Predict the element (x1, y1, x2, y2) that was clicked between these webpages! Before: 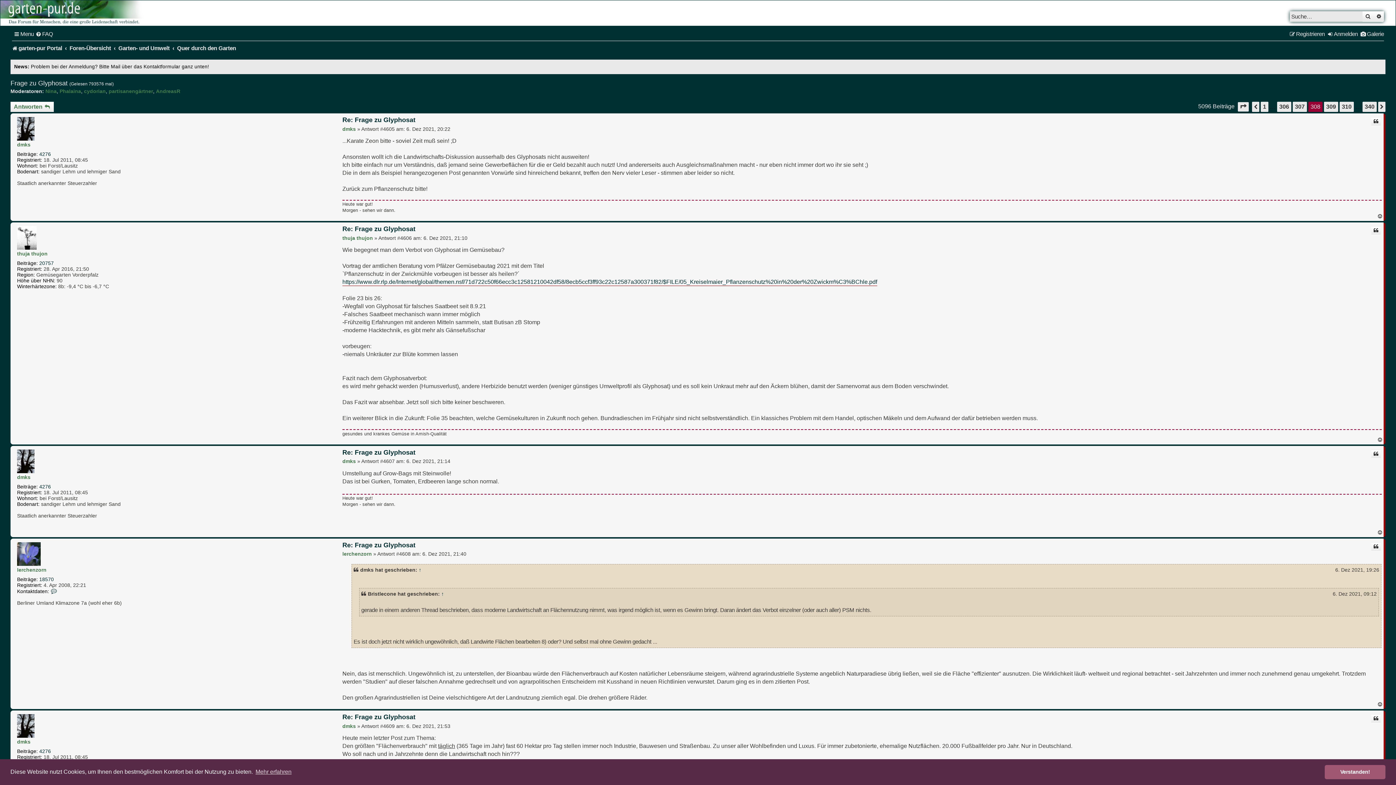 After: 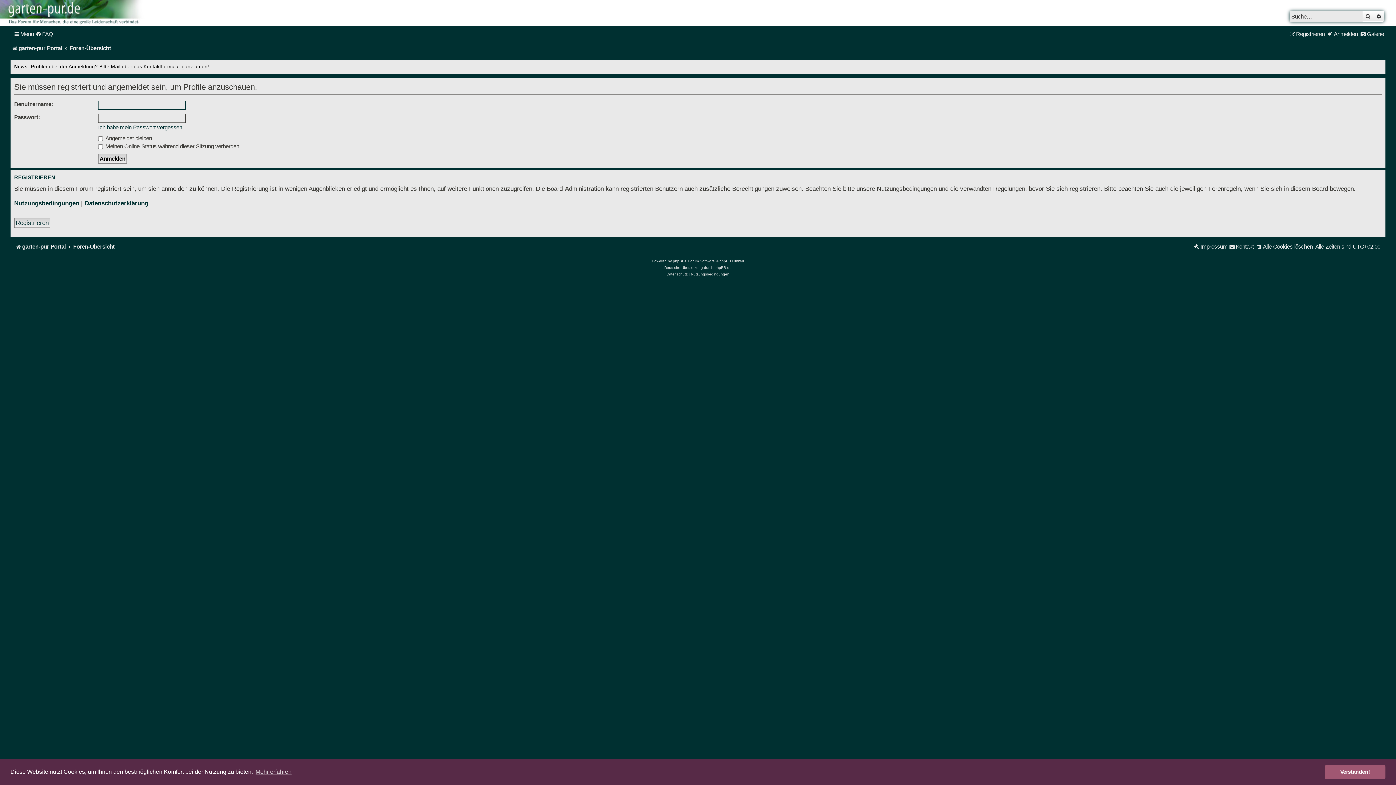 Action: bbox: (17, 449, 34, 473)